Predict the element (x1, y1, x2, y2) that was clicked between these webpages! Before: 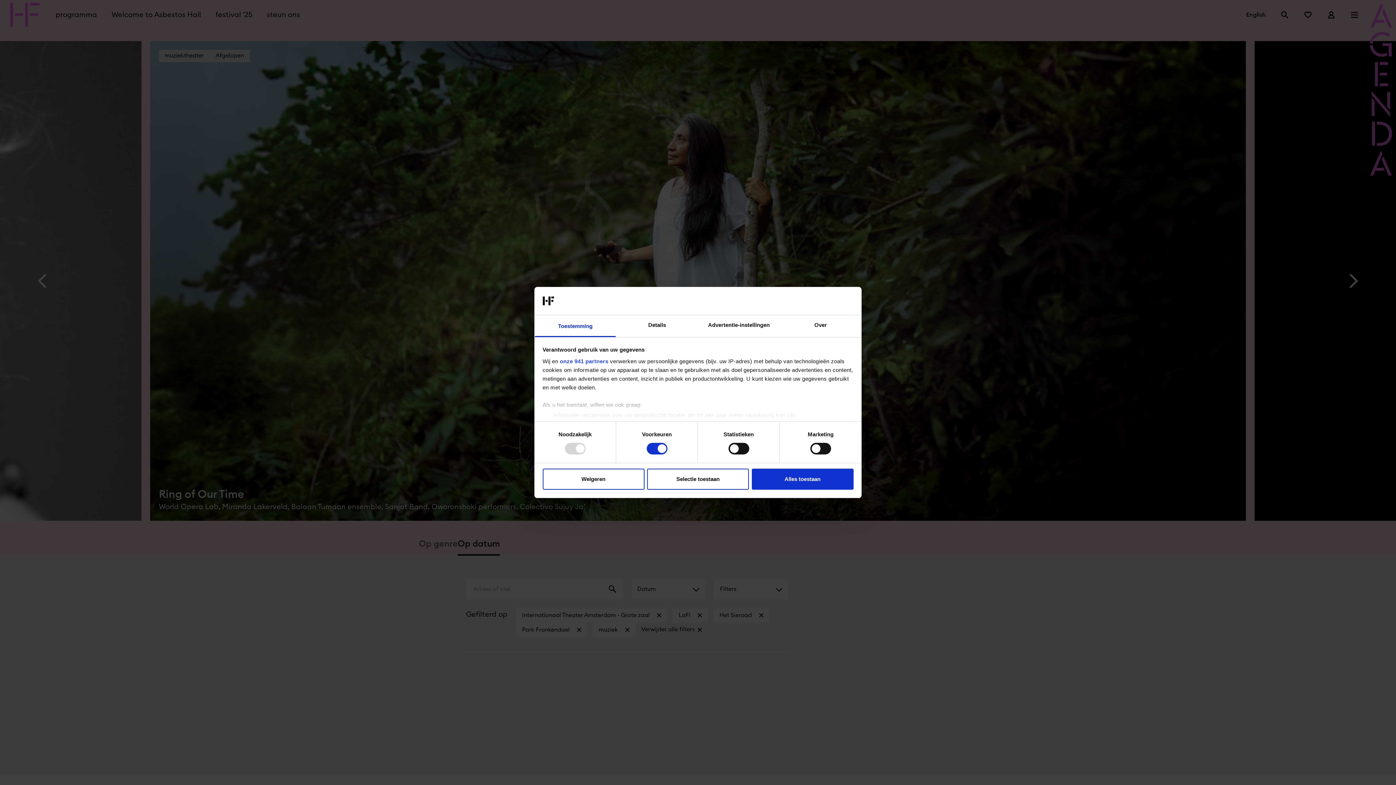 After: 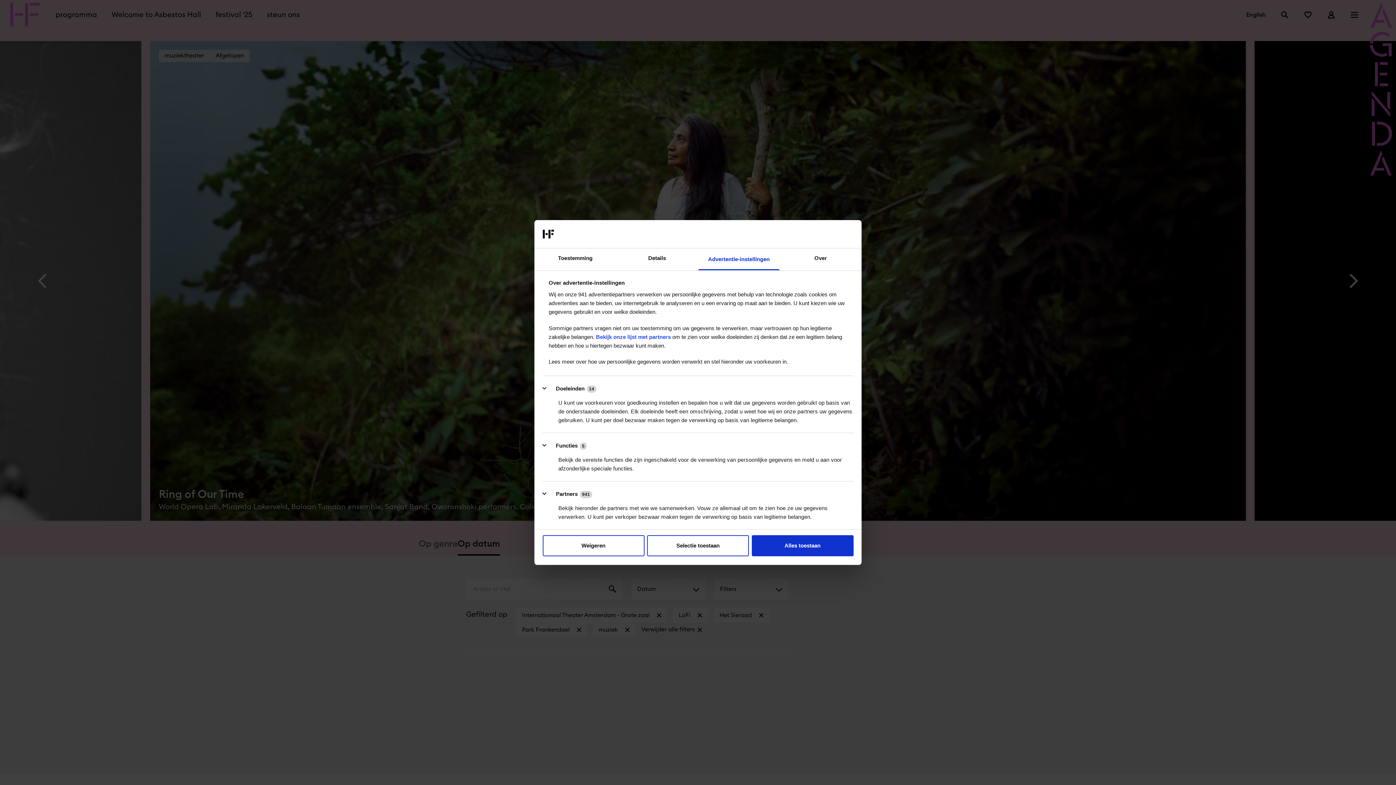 Action: bbox: (698, 315, 780, 337) label: Advertentie-instellingen